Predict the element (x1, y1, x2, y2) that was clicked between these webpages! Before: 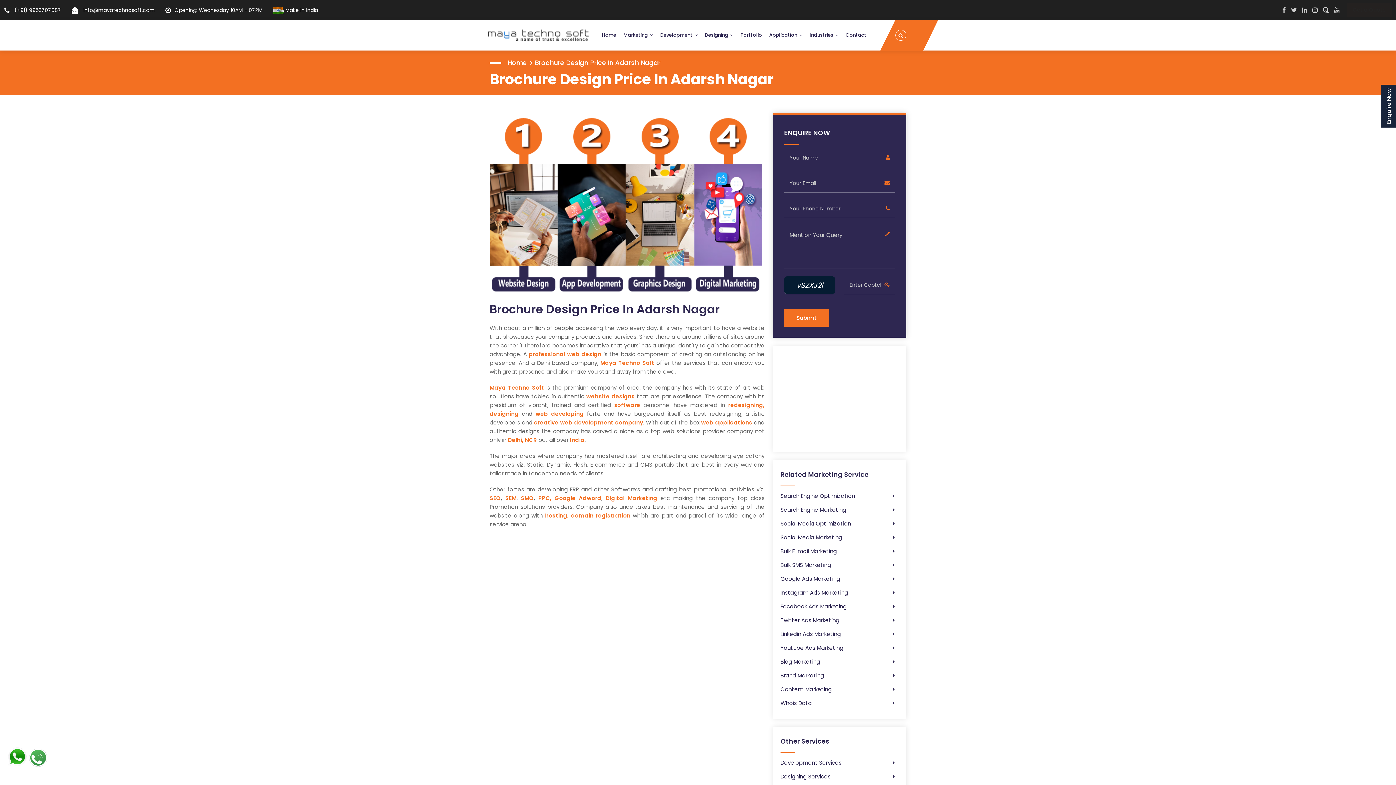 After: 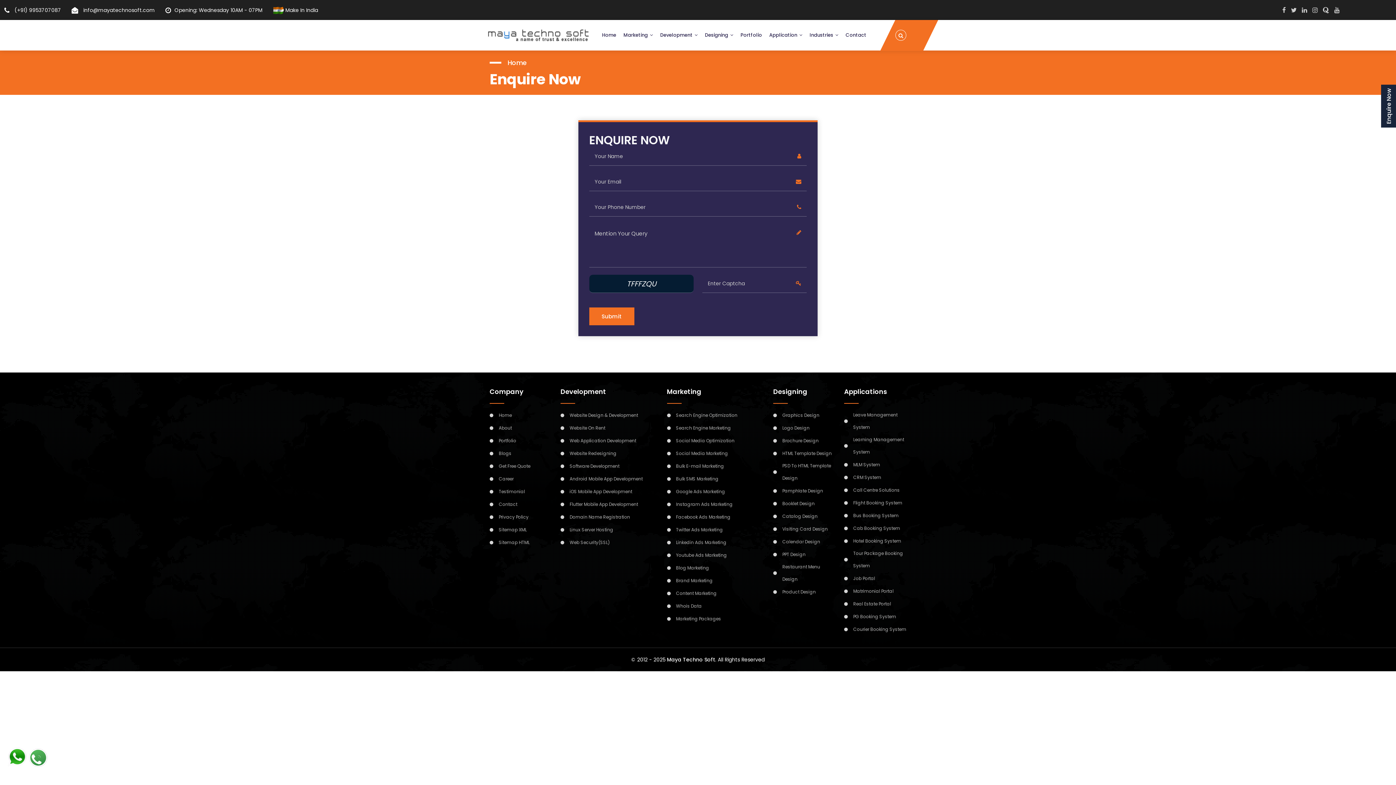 Action: bbox: (1381, 84, 1397, 127) label: Enquire Now